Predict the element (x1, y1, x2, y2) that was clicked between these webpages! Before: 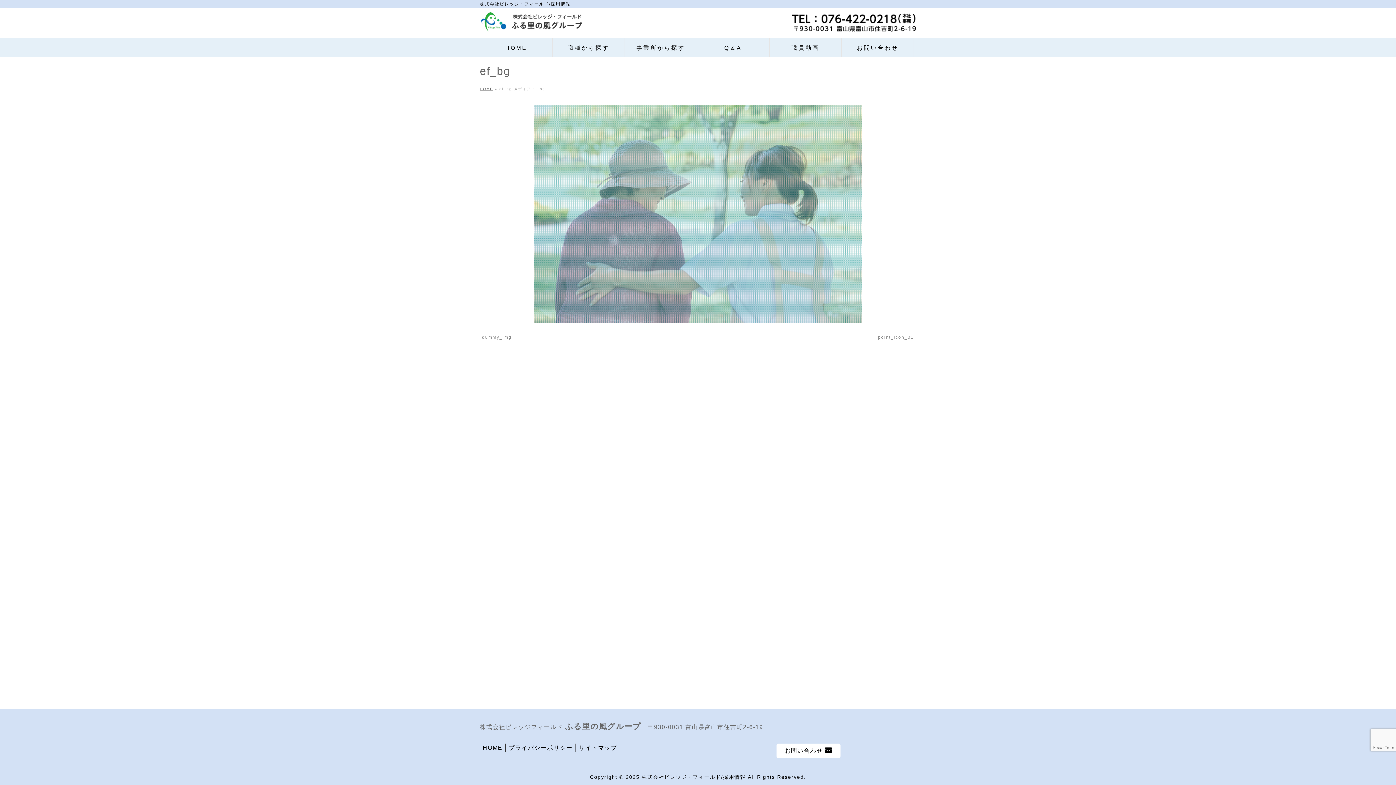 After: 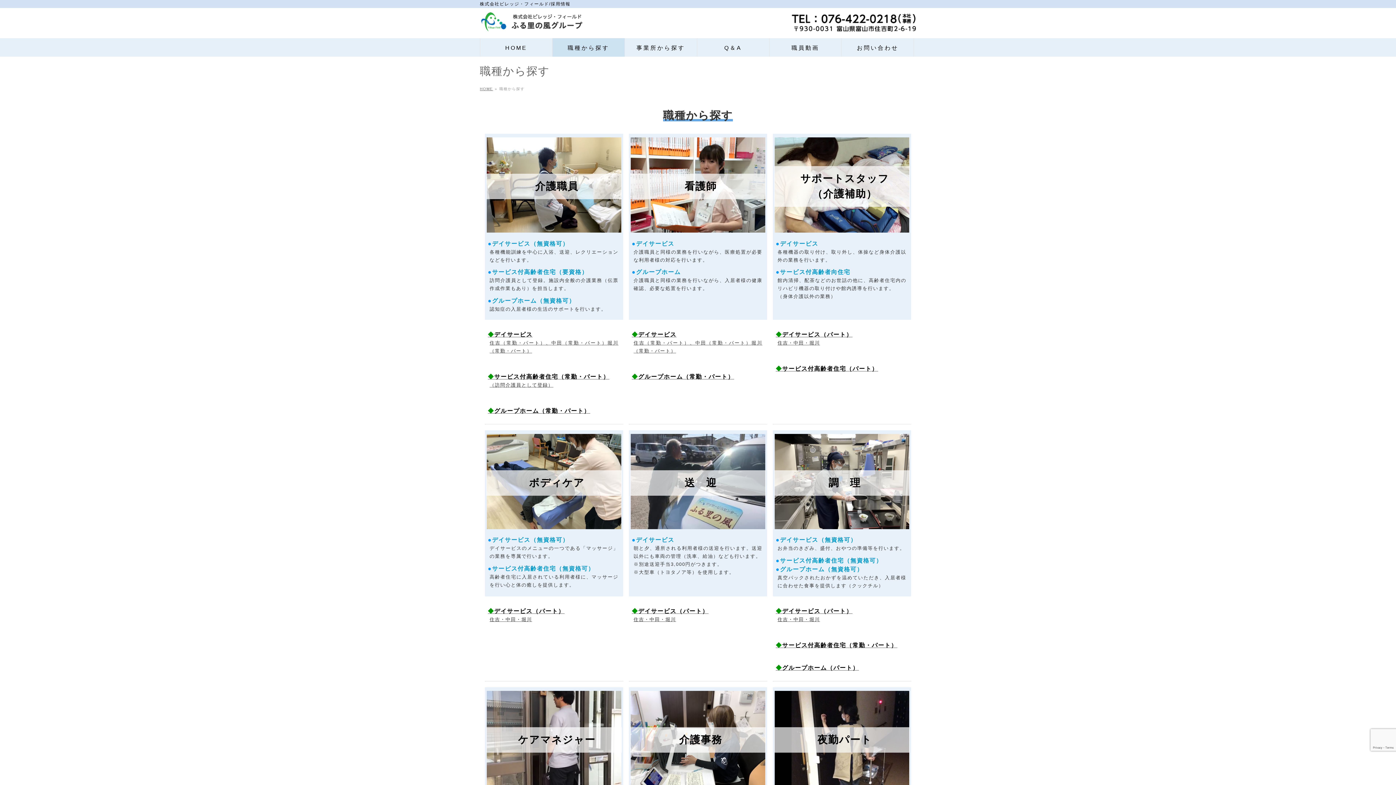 Action: label: 職種から探す bbox: (552, 38, 625, 56)